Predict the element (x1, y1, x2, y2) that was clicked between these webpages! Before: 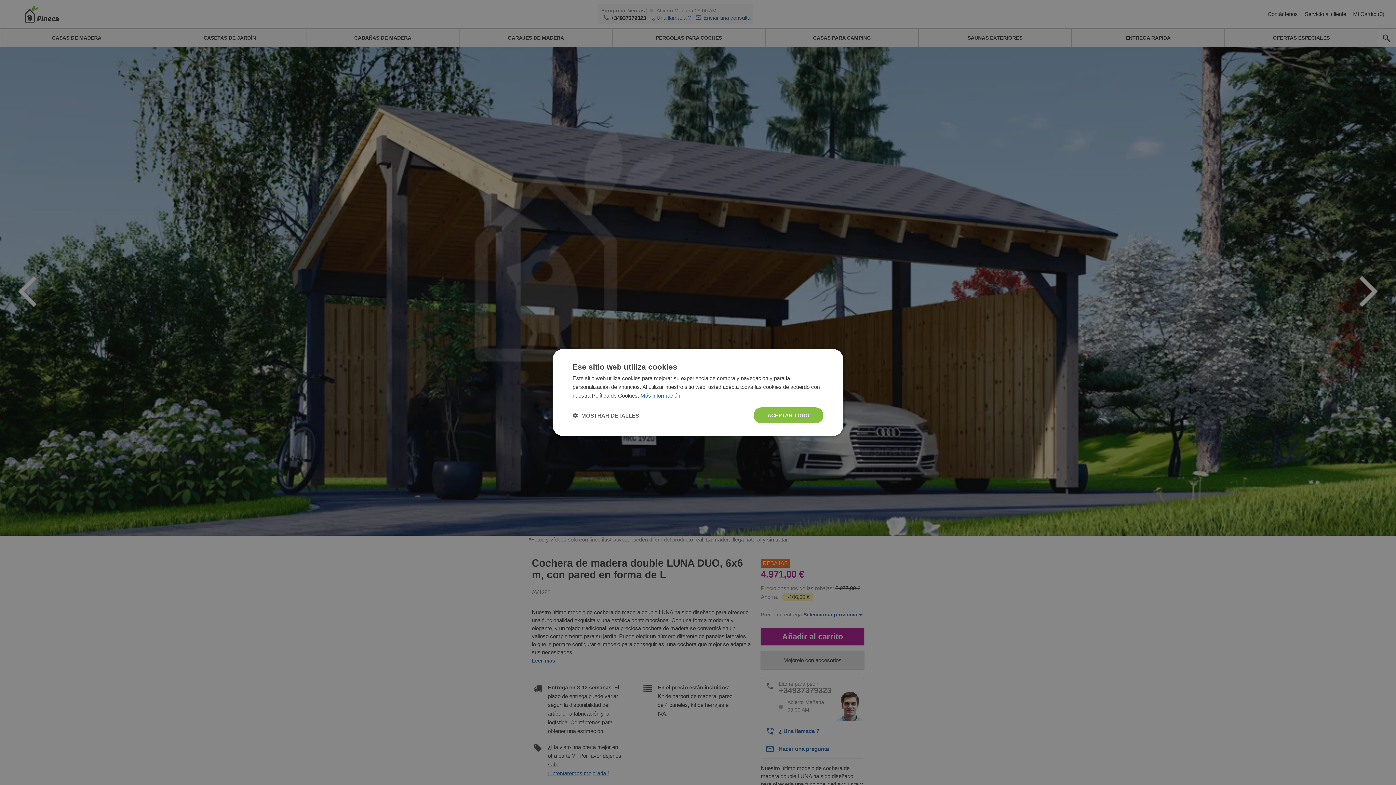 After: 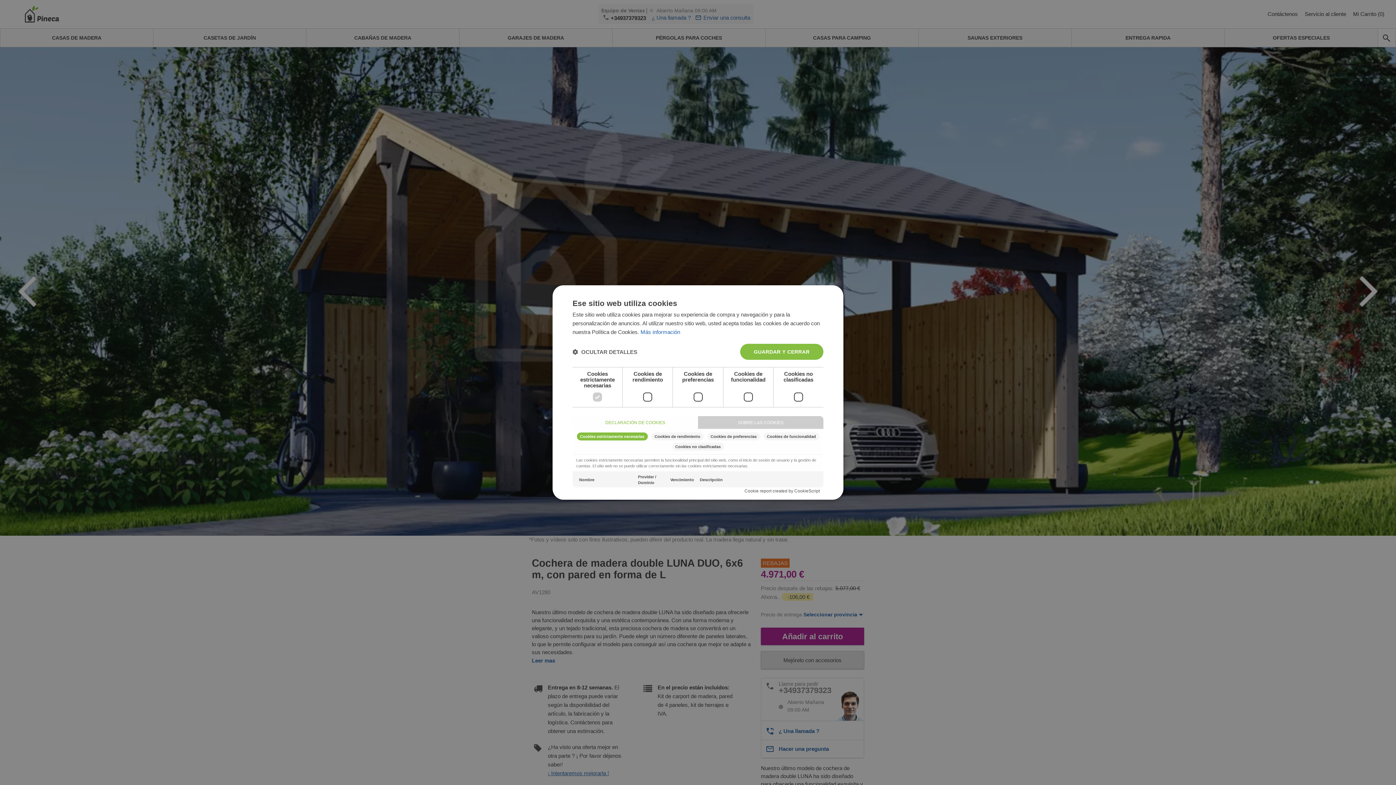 Action: label:  MOSTRAR DETALLES bbox: (572, 412, 639, 419)